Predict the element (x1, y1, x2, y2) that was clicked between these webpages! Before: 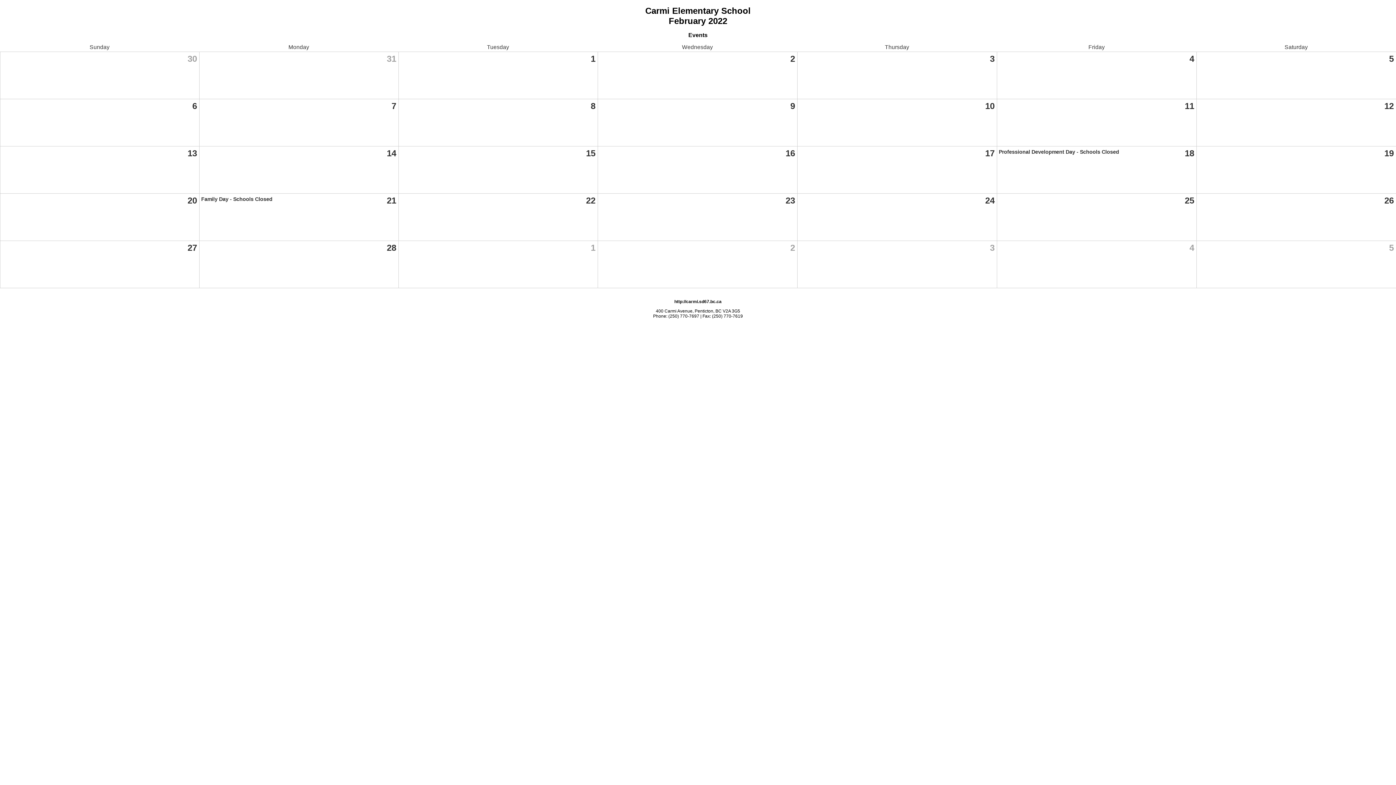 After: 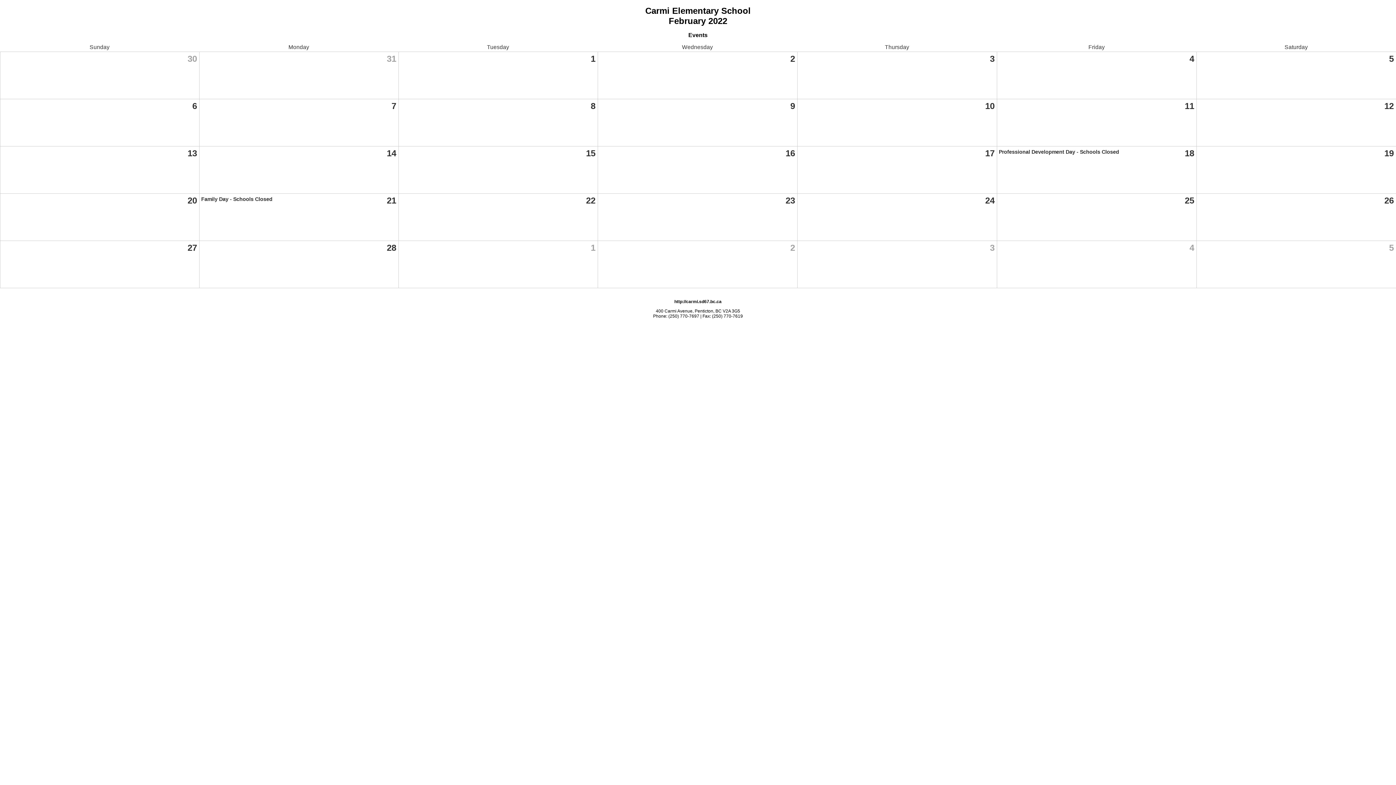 Action: label: Professional Development Day - Schools Closed bbox: (999, 149, 1119, 154)